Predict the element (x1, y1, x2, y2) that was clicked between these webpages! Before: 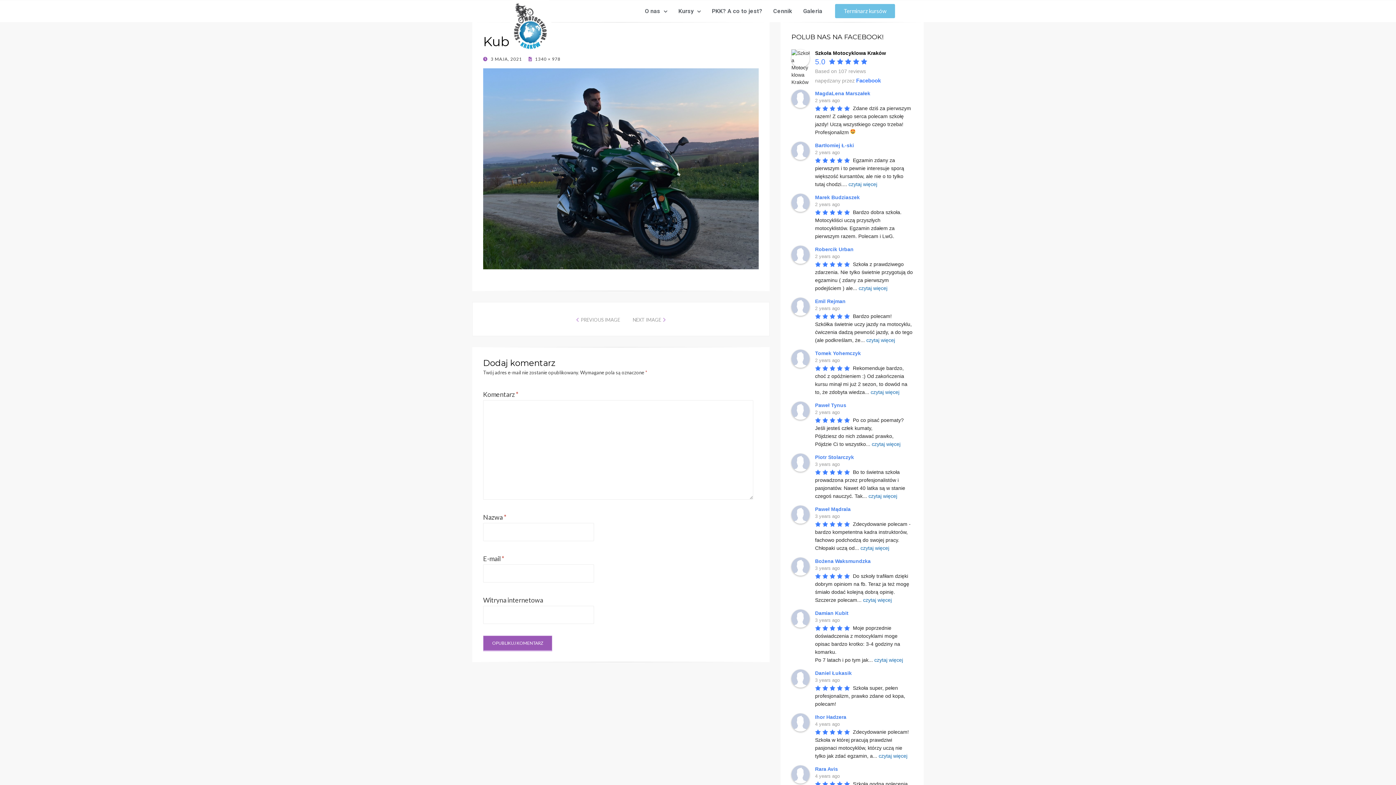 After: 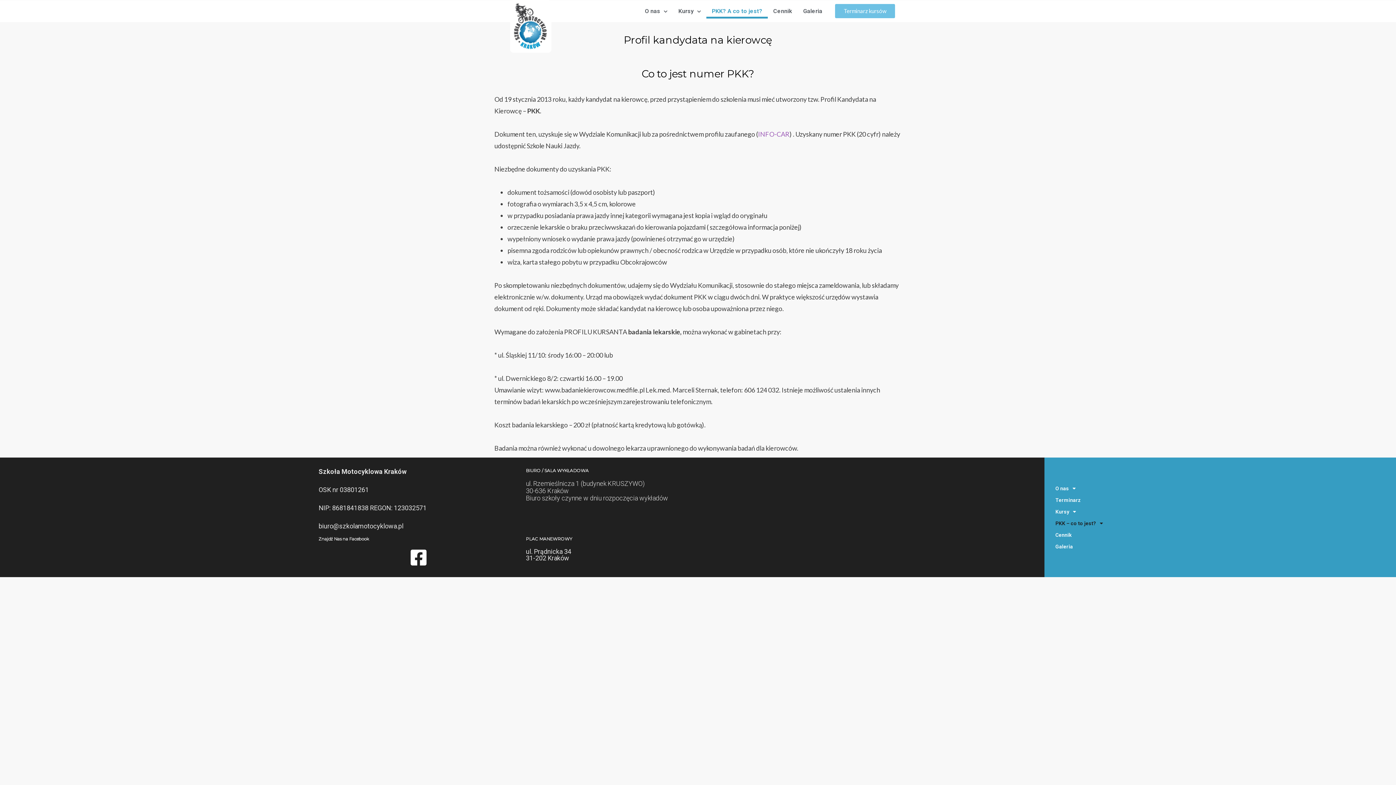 Action: bbox: (706, 4, 768, 18) label: PKK? A co to jest?